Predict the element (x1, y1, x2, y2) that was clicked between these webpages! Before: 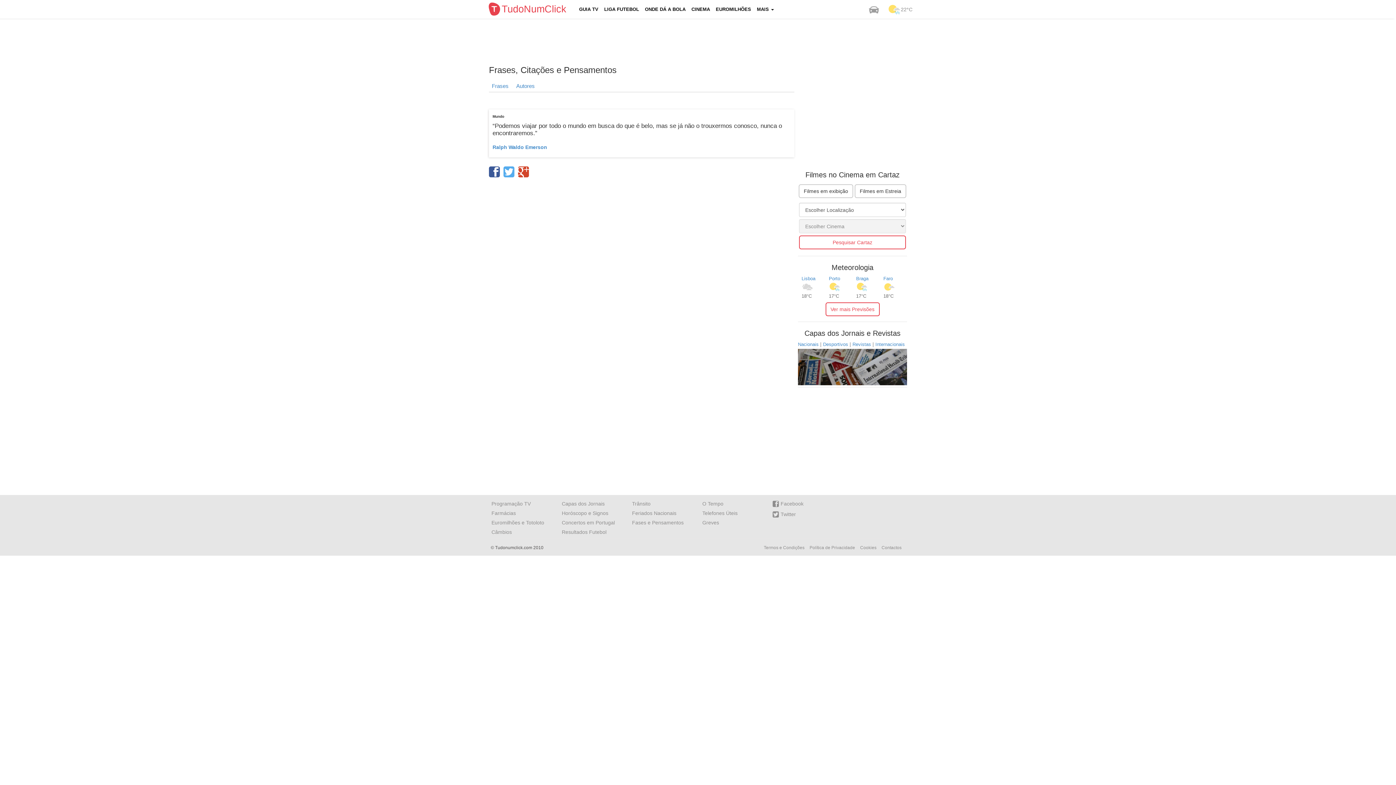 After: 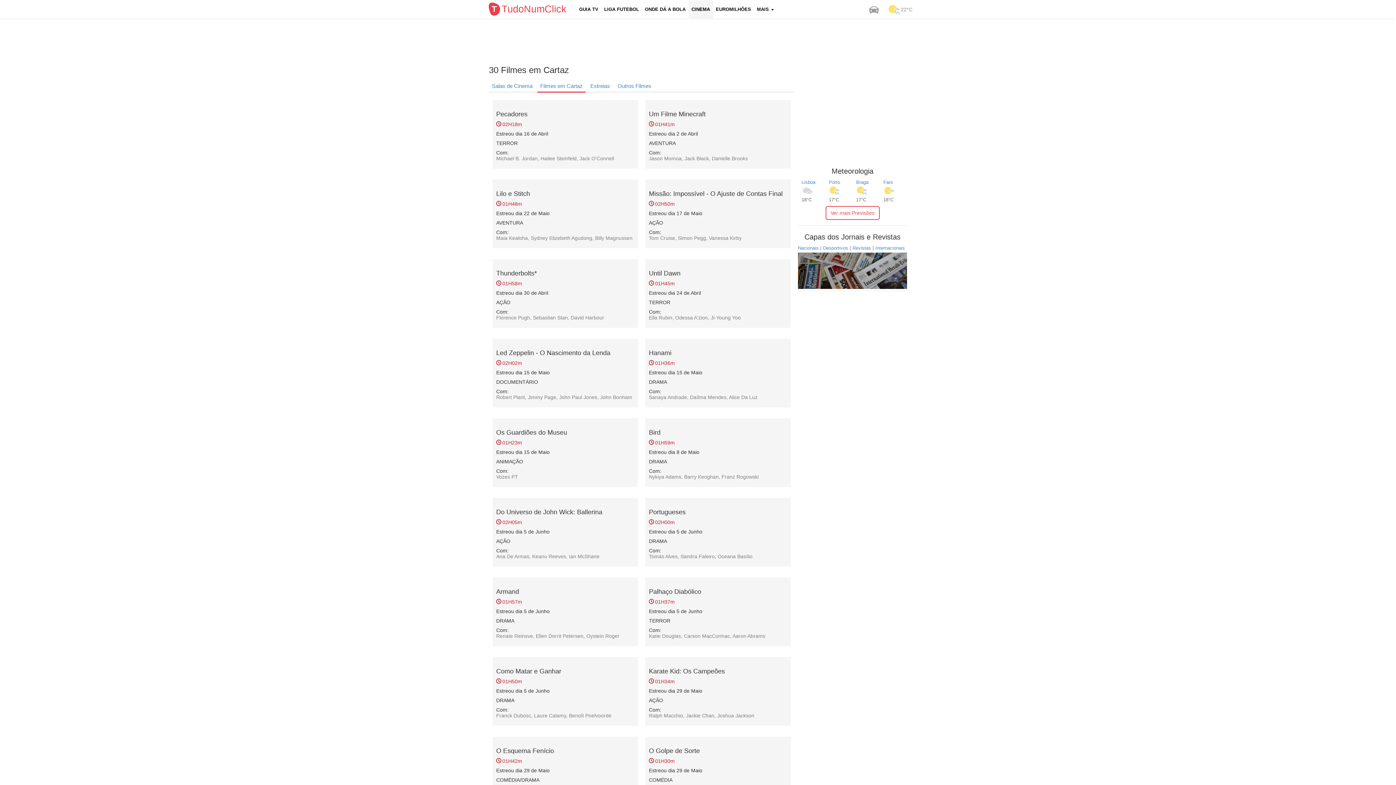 Action: bbox: (798, 184, 853, 198) label: Filmes em exibição